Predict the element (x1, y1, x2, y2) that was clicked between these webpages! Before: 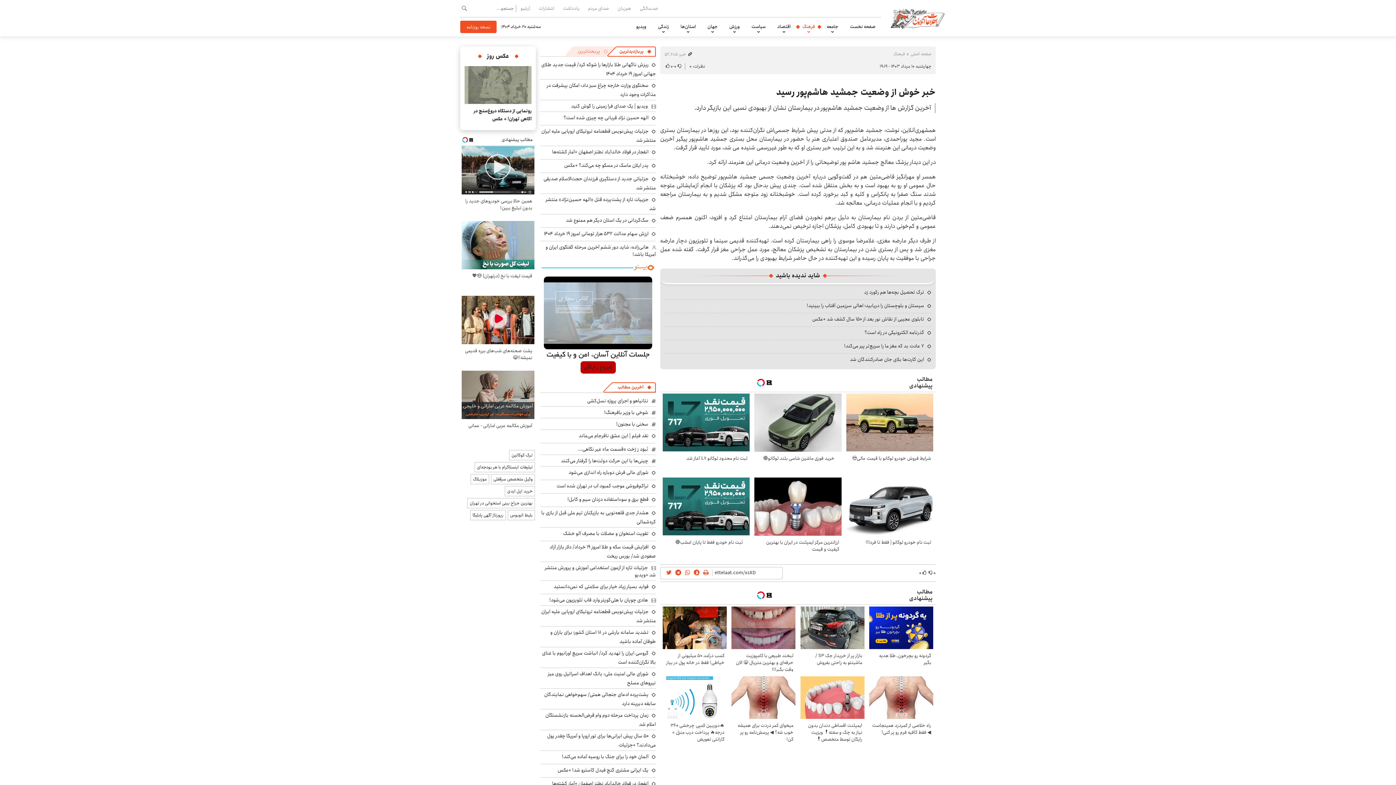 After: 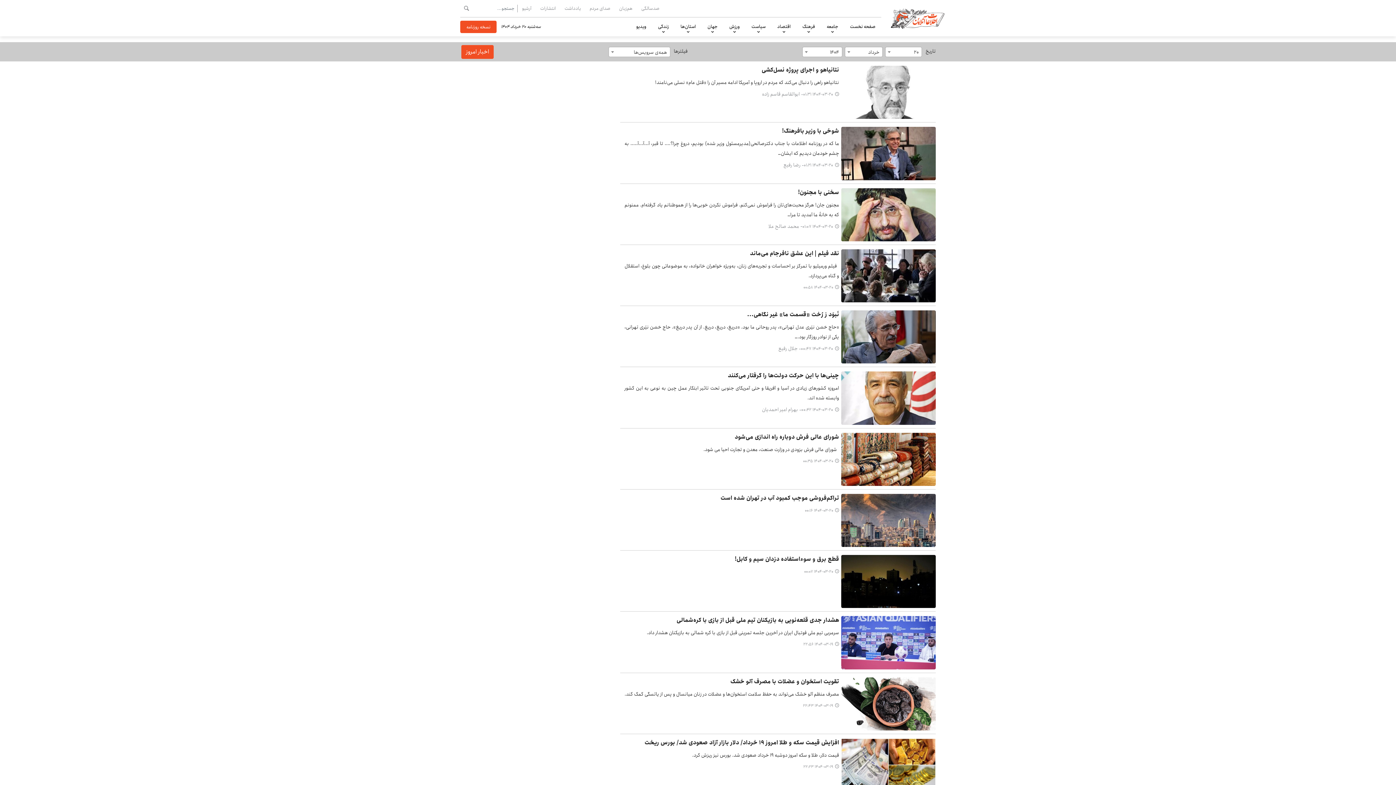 Action: bbox: (516, 4, 534, 12) label: آرشیو